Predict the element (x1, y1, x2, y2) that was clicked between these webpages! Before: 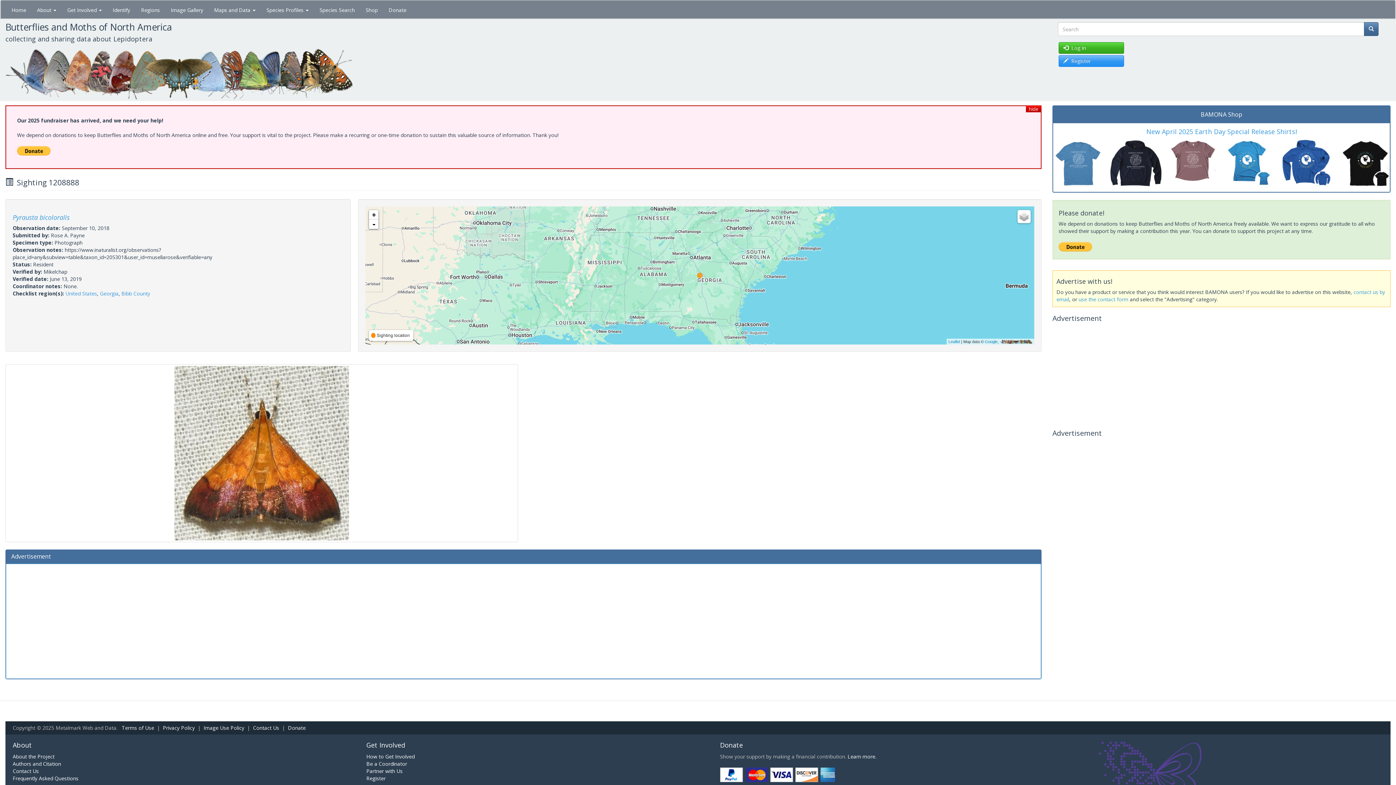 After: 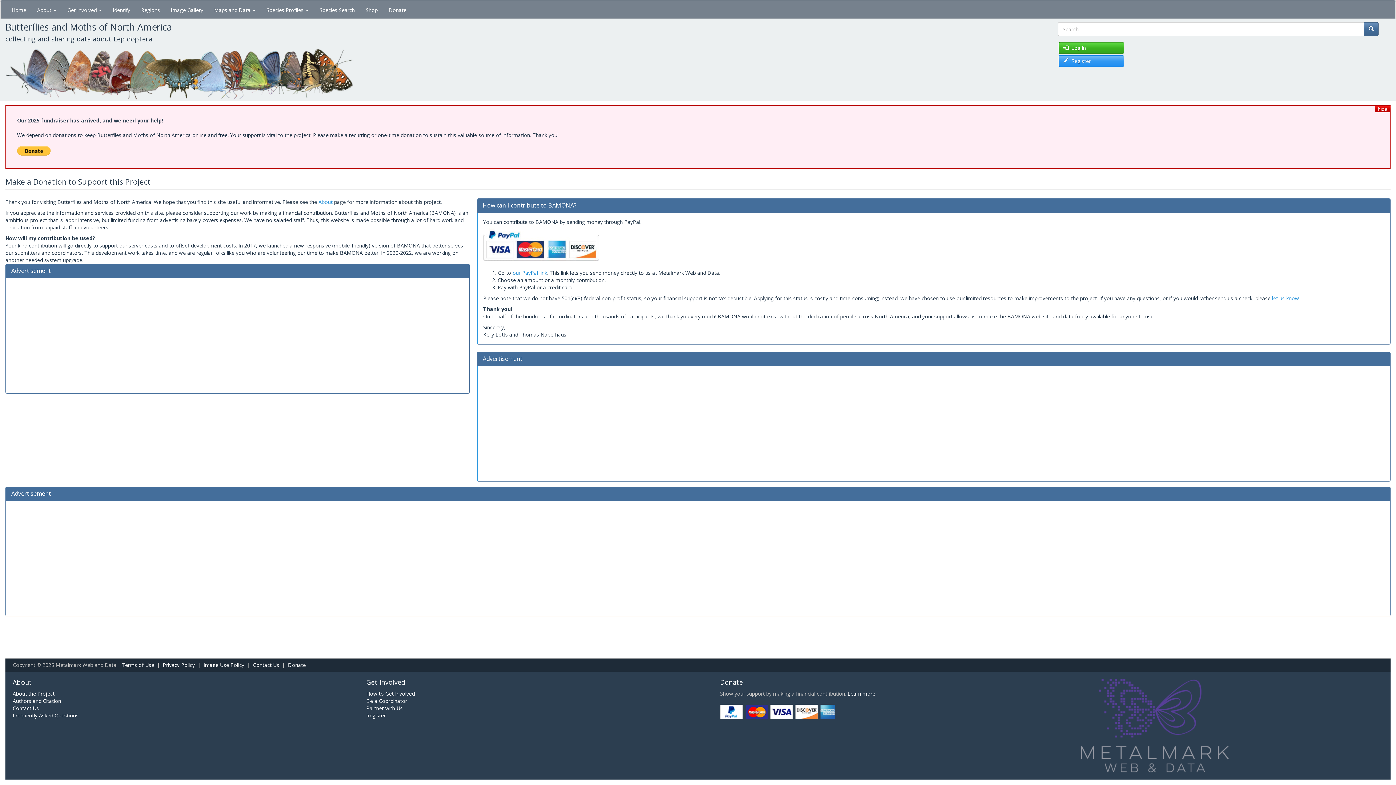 Action: label: Learn more. bbox: (847, 753, 876, 760)